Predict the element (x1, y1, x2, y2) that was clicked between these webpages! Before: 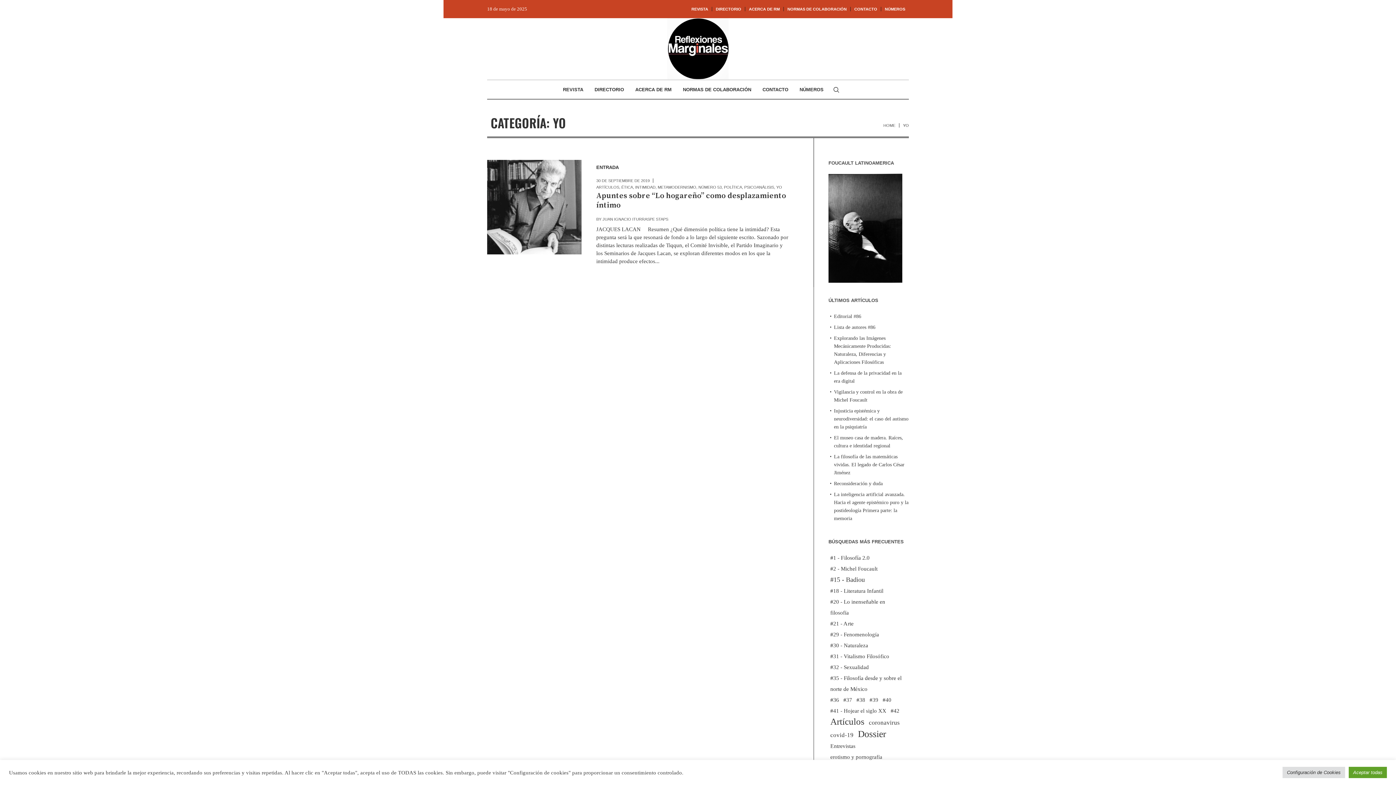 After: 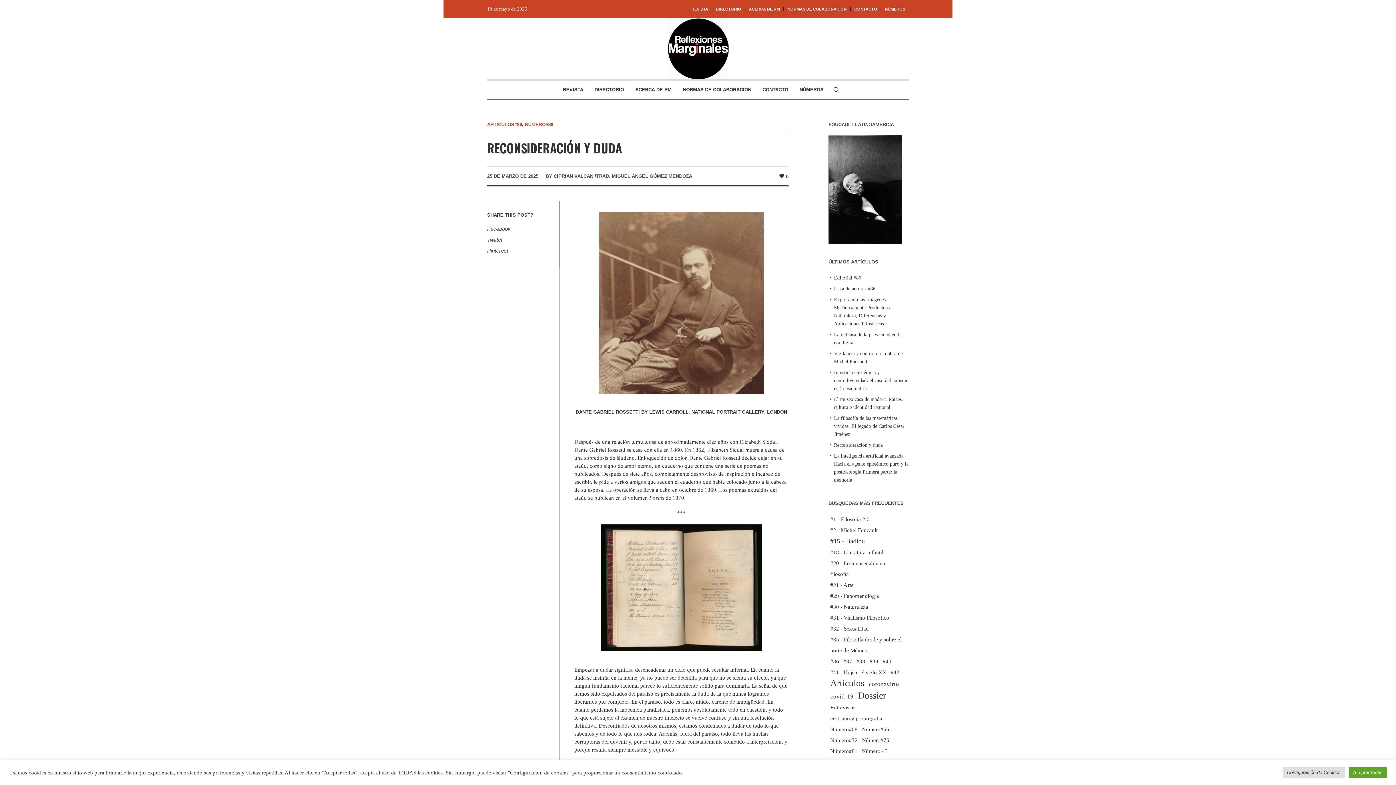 Action: label: Reconsideración y duda bbox: (834, 481, 882, 486)